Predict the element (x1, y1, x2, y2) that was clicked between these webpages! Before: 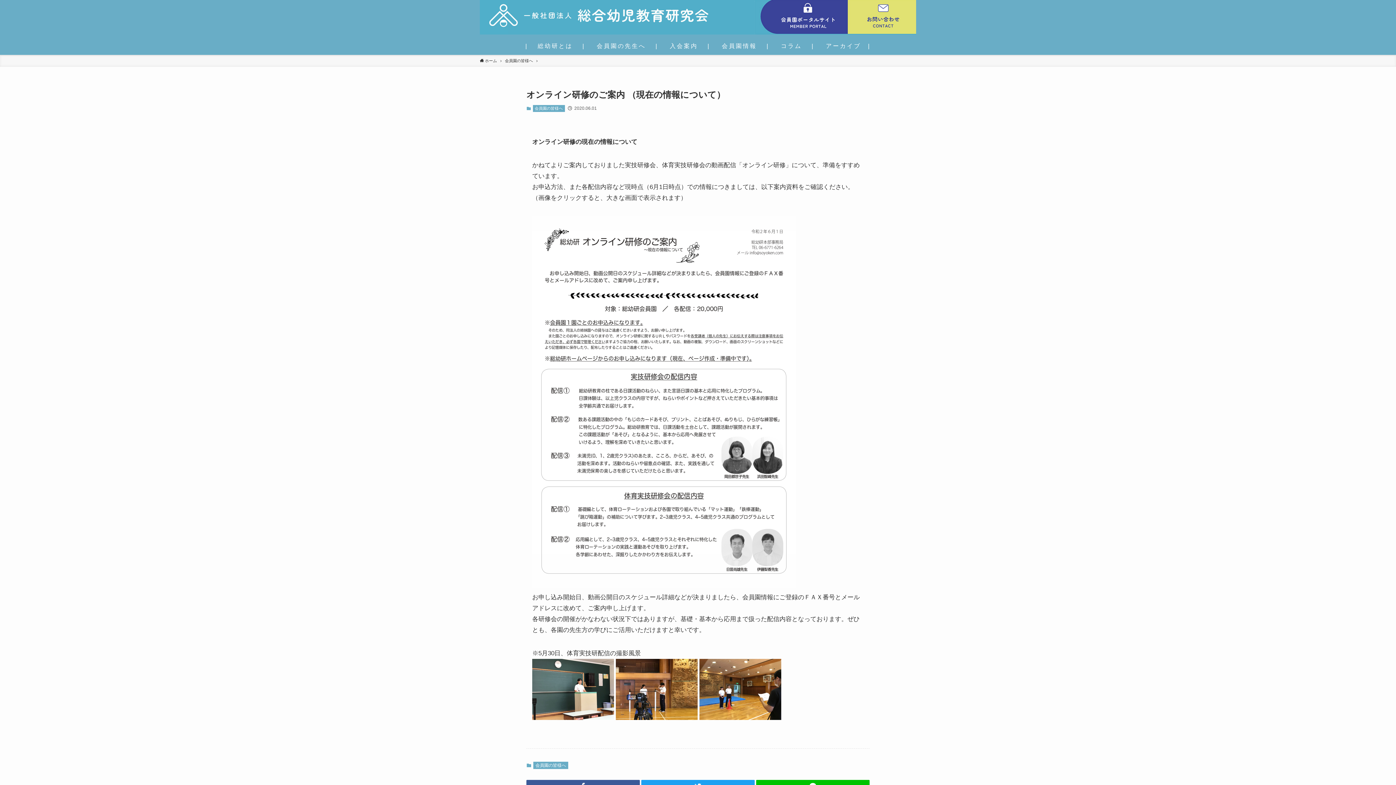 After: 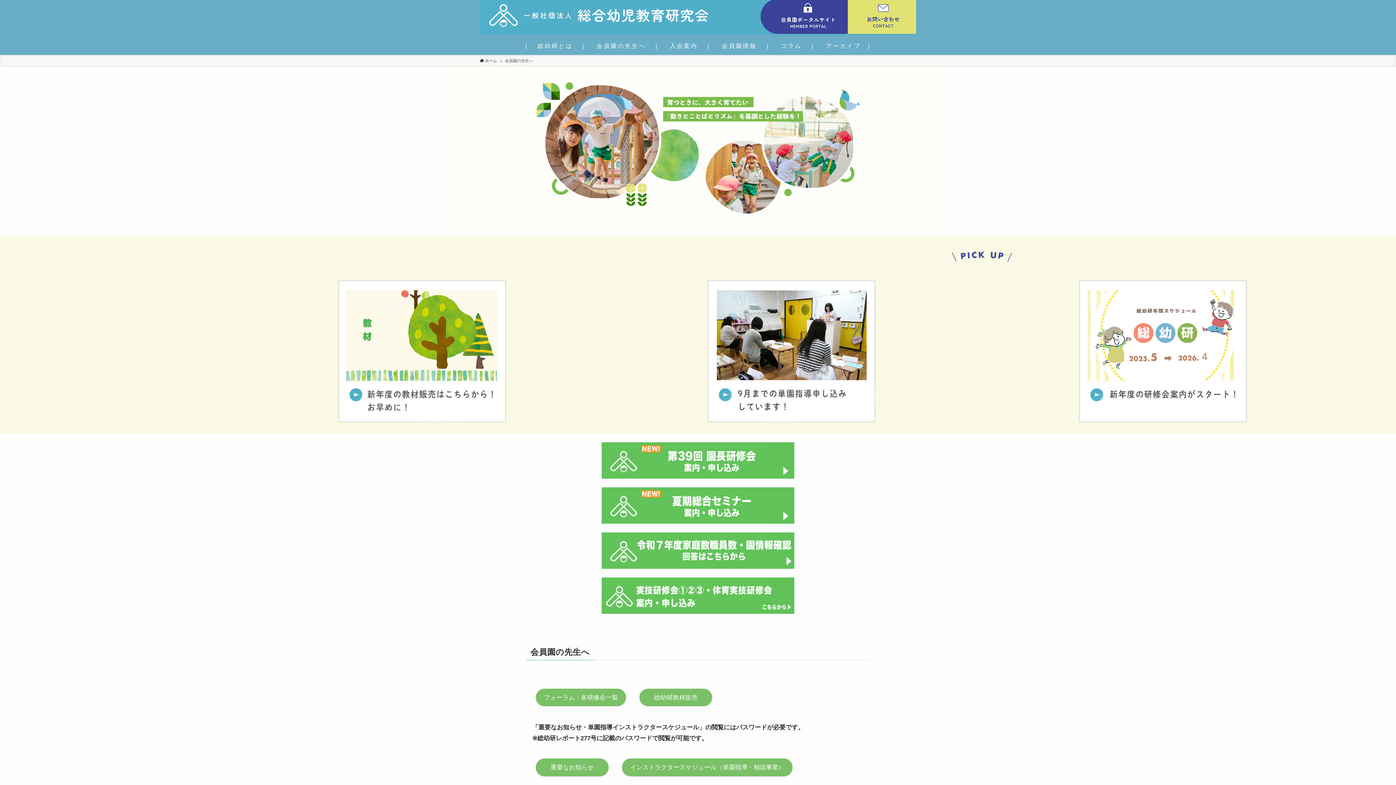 Action: bbox: (480, 0, 756, 34)